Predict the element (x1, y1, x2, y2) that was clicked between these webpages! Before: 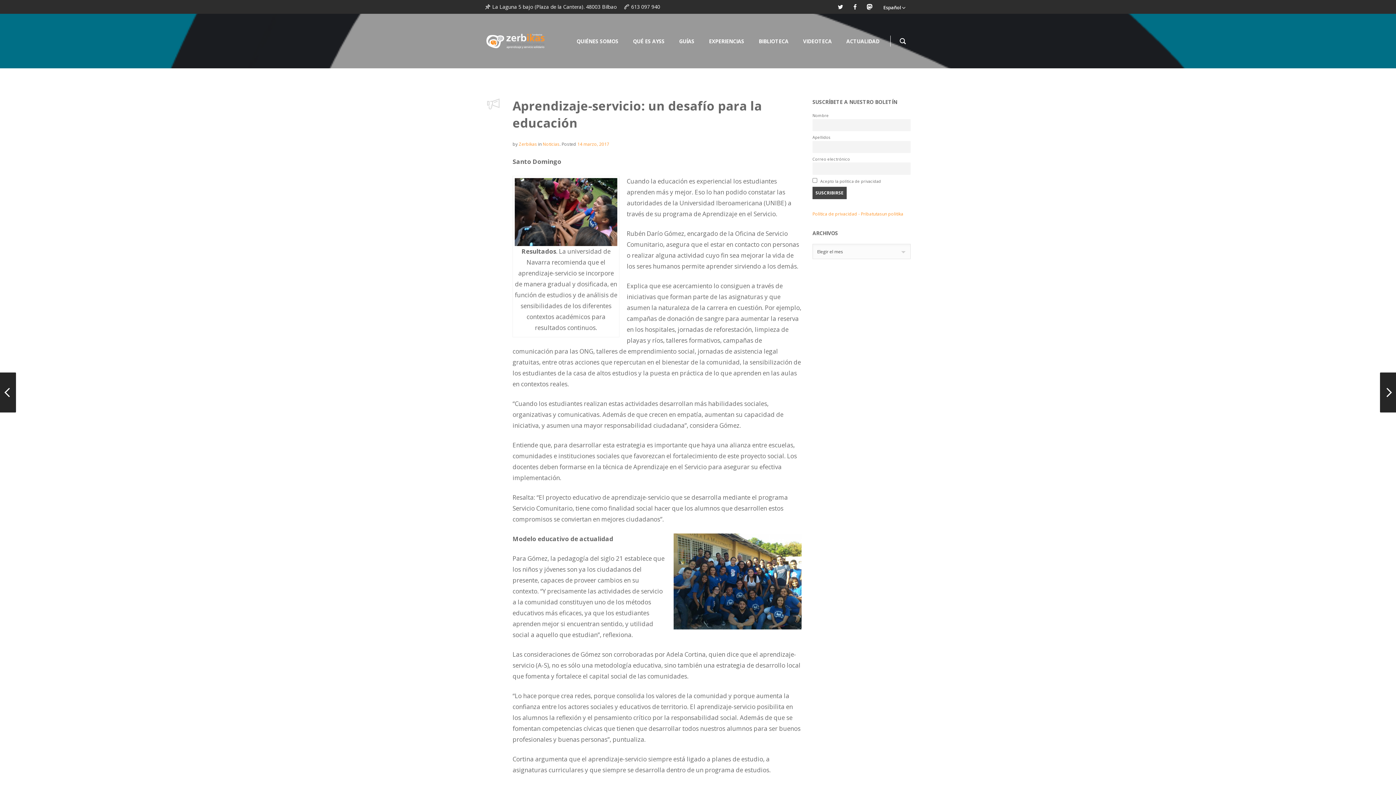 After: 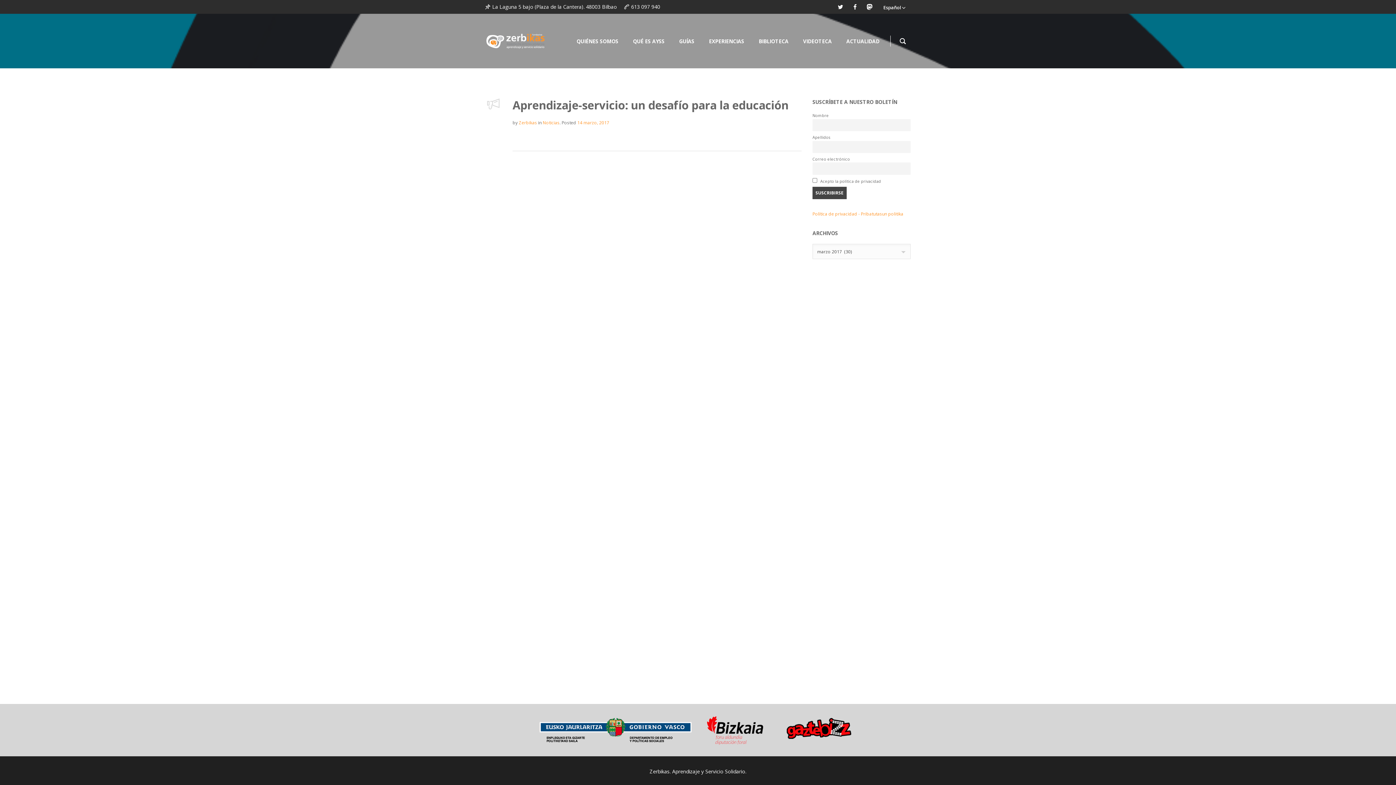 Action: bbox: (577, 141, 609, 147) label: 14 marzo, 2017